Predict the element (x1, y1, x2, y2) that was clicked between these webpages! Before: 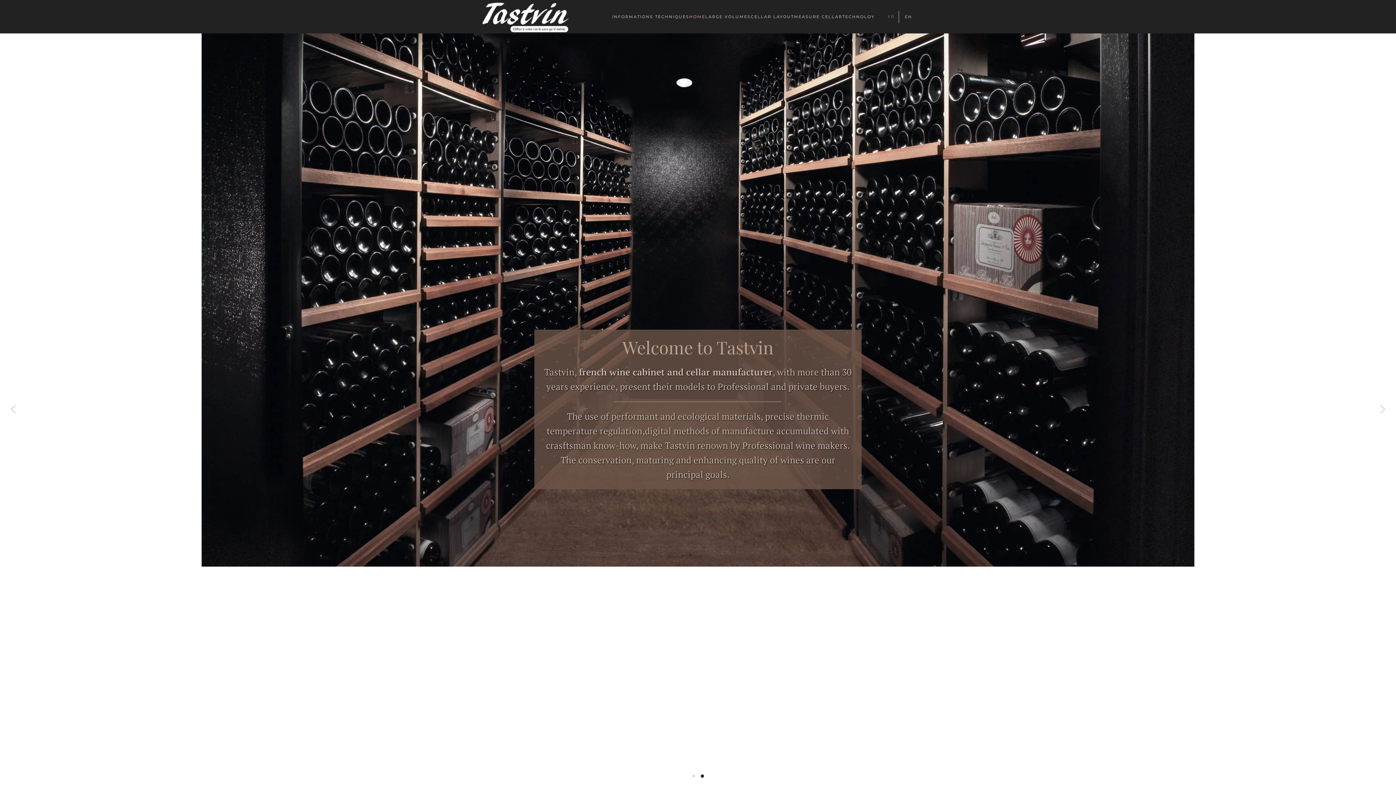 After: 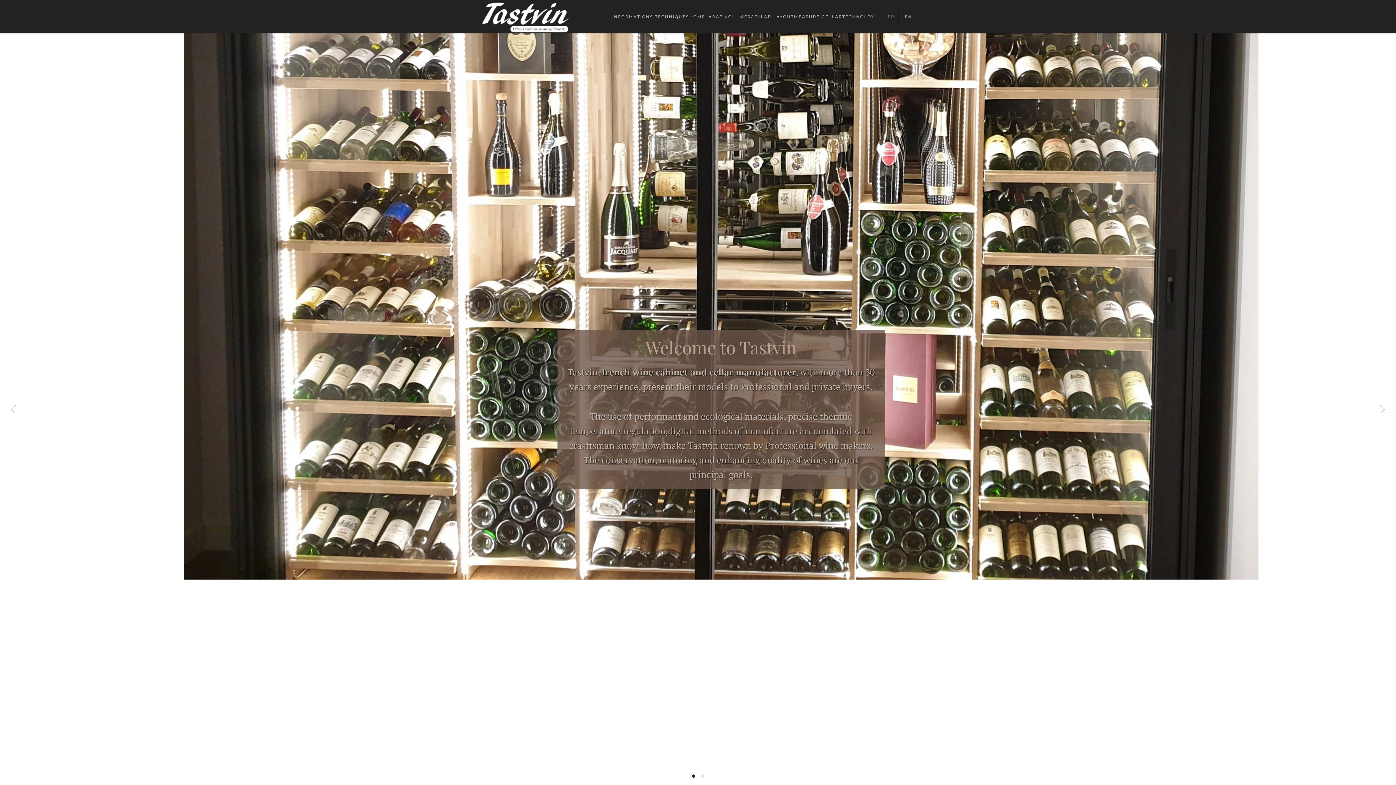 Action: label: EN bbox: (902, 10, 915, 22)